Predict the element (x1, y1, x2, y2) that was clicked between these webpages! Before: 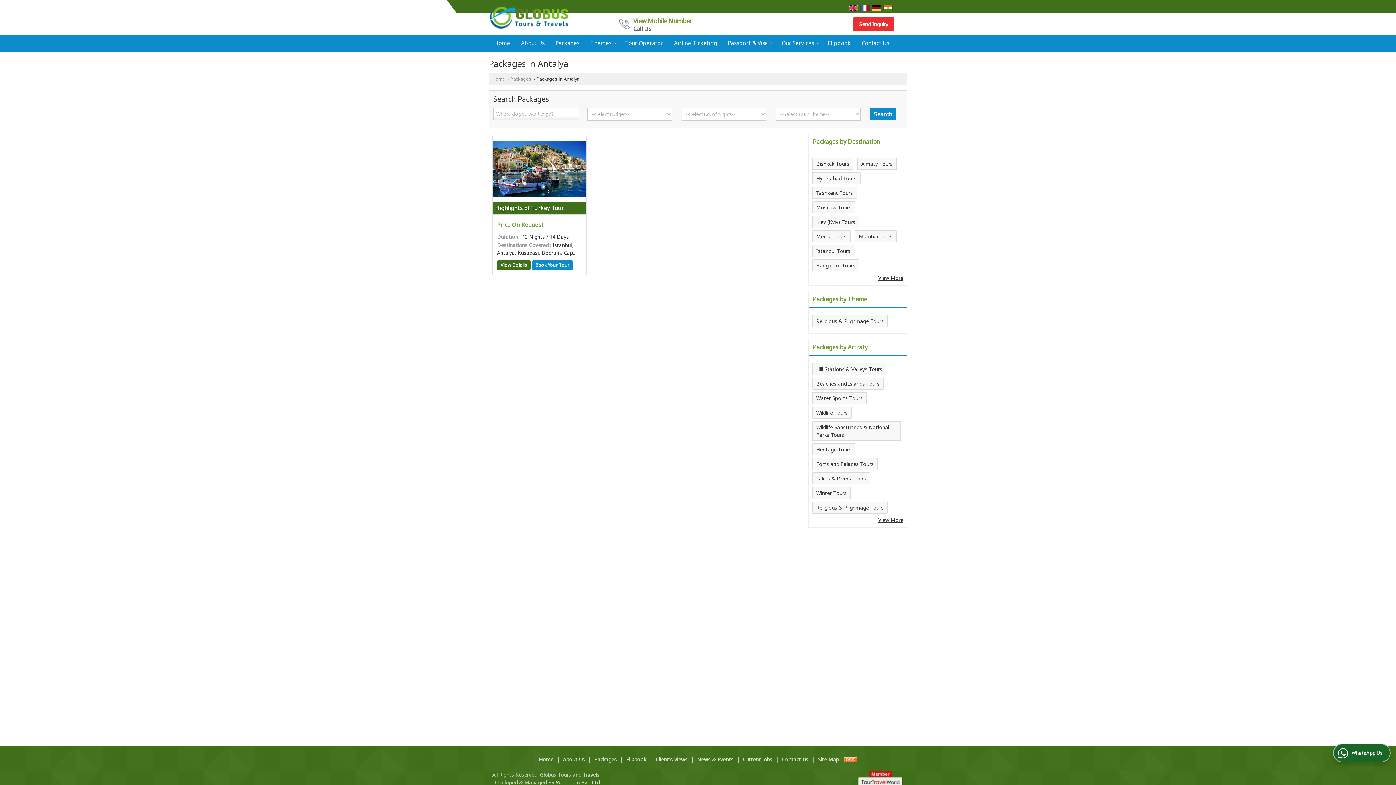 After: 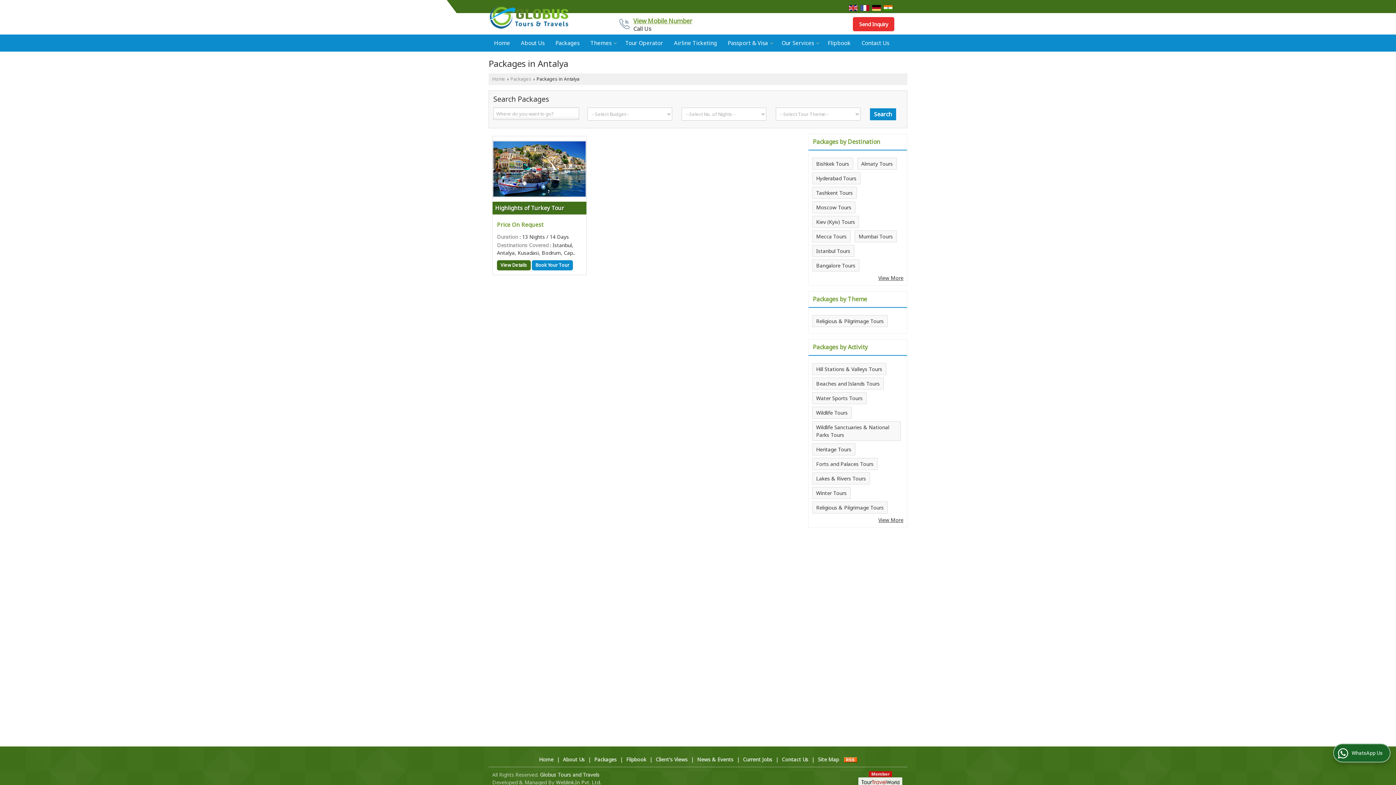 Action: bbox: (883, 4, 893, 10)